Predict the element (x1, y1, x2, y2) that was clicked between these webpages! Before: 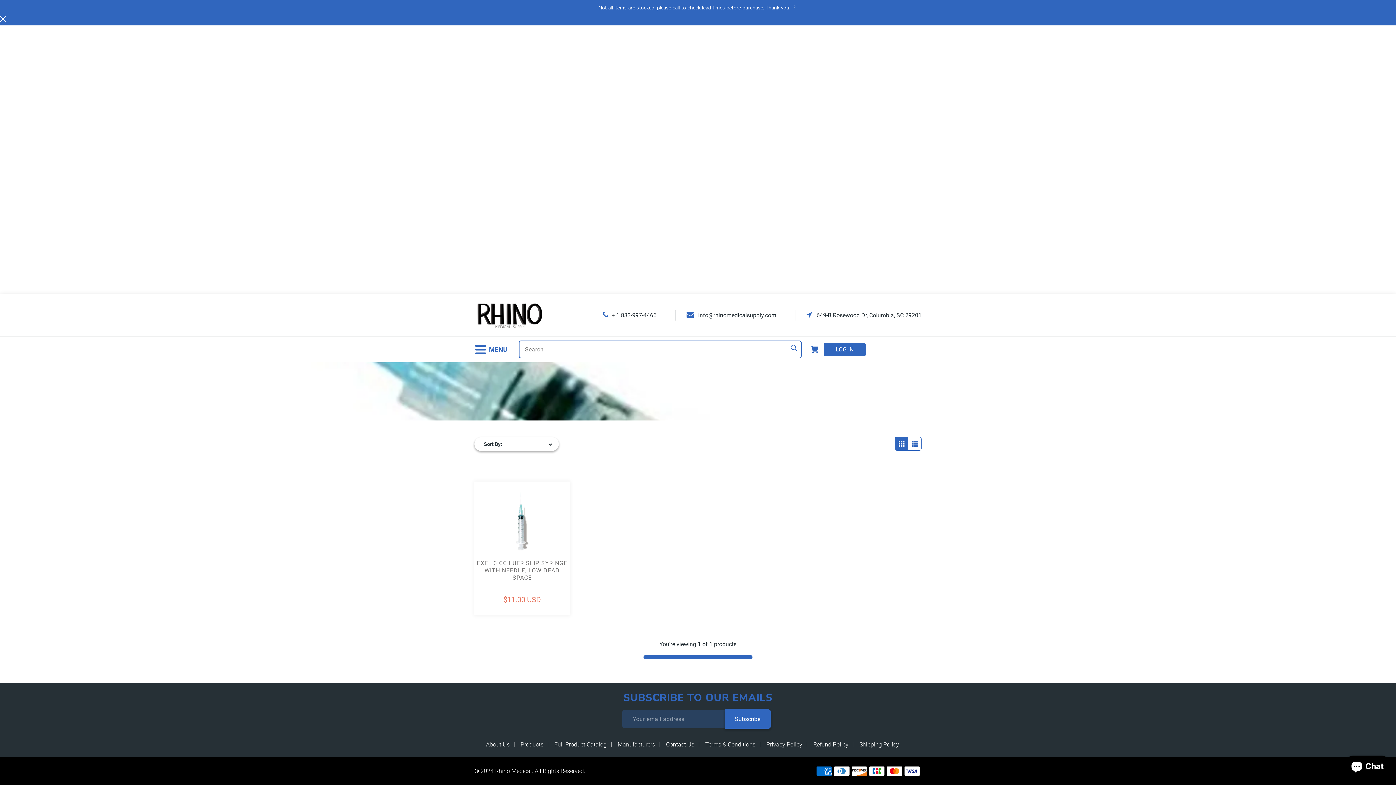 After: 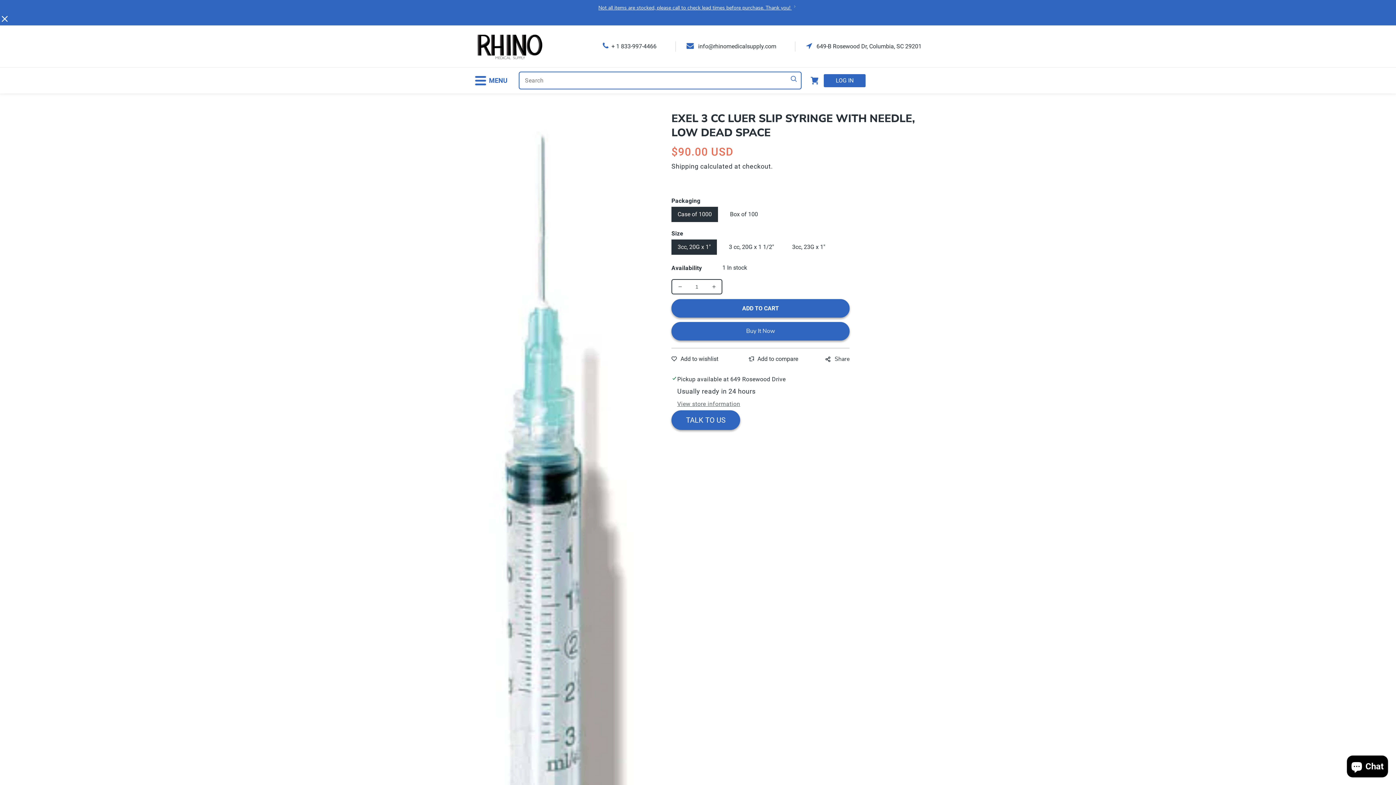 Action: label: EXEL 3 CC LUER SLIP SYRINGE WITH NEEDLE, LOW DEAD SPACE bbox: (474, 558, 570, 590)